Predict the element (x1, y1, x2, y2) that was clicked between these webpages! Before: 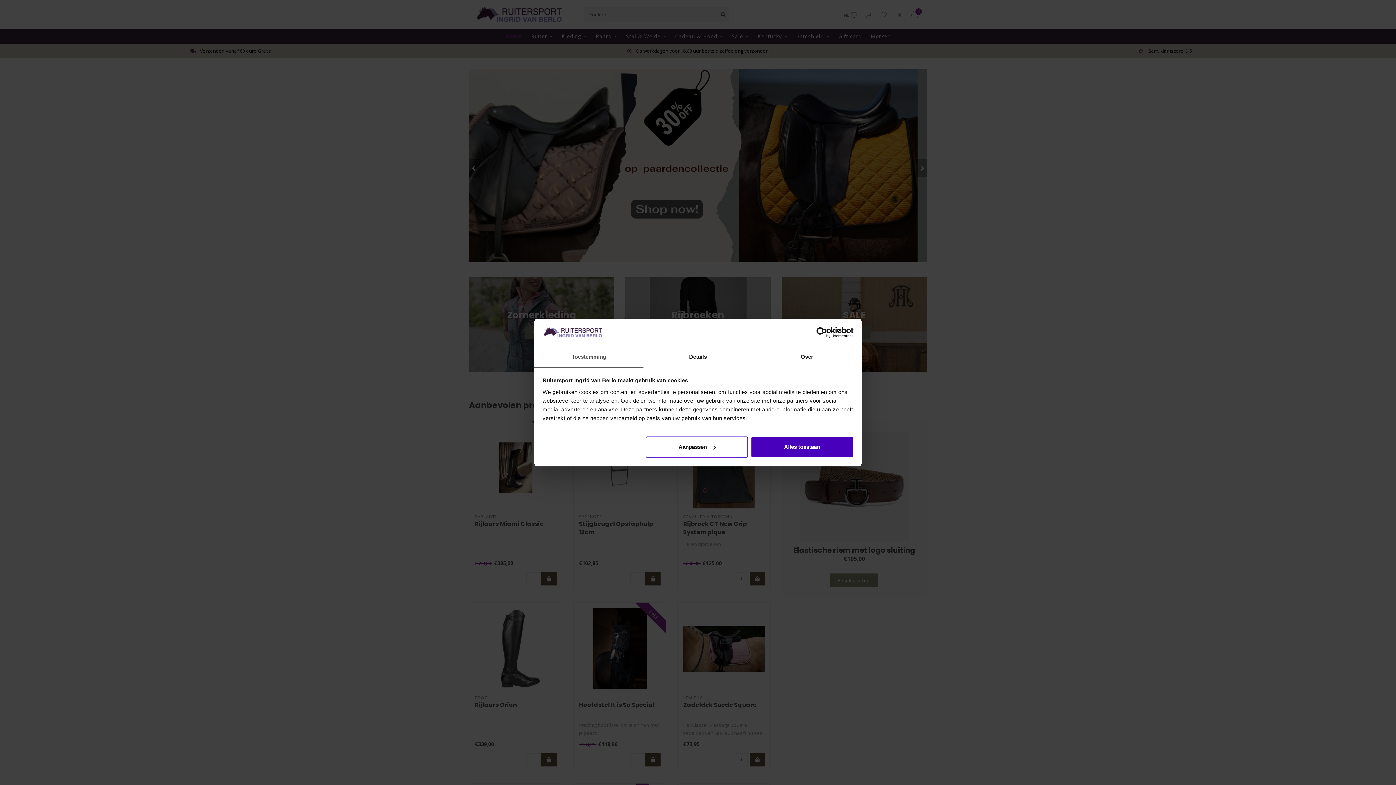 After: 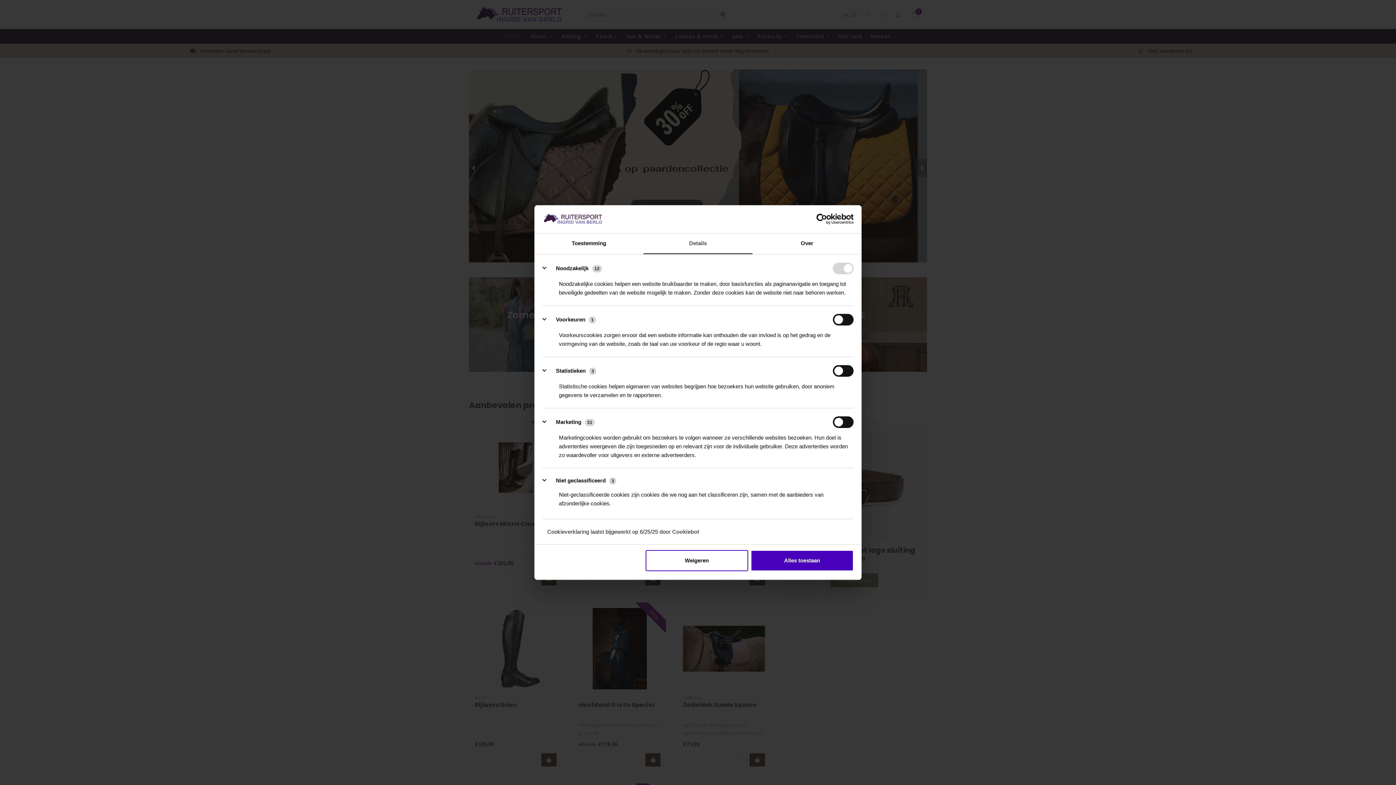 Action: bbox: (643, 347, 752, 367) label: Details